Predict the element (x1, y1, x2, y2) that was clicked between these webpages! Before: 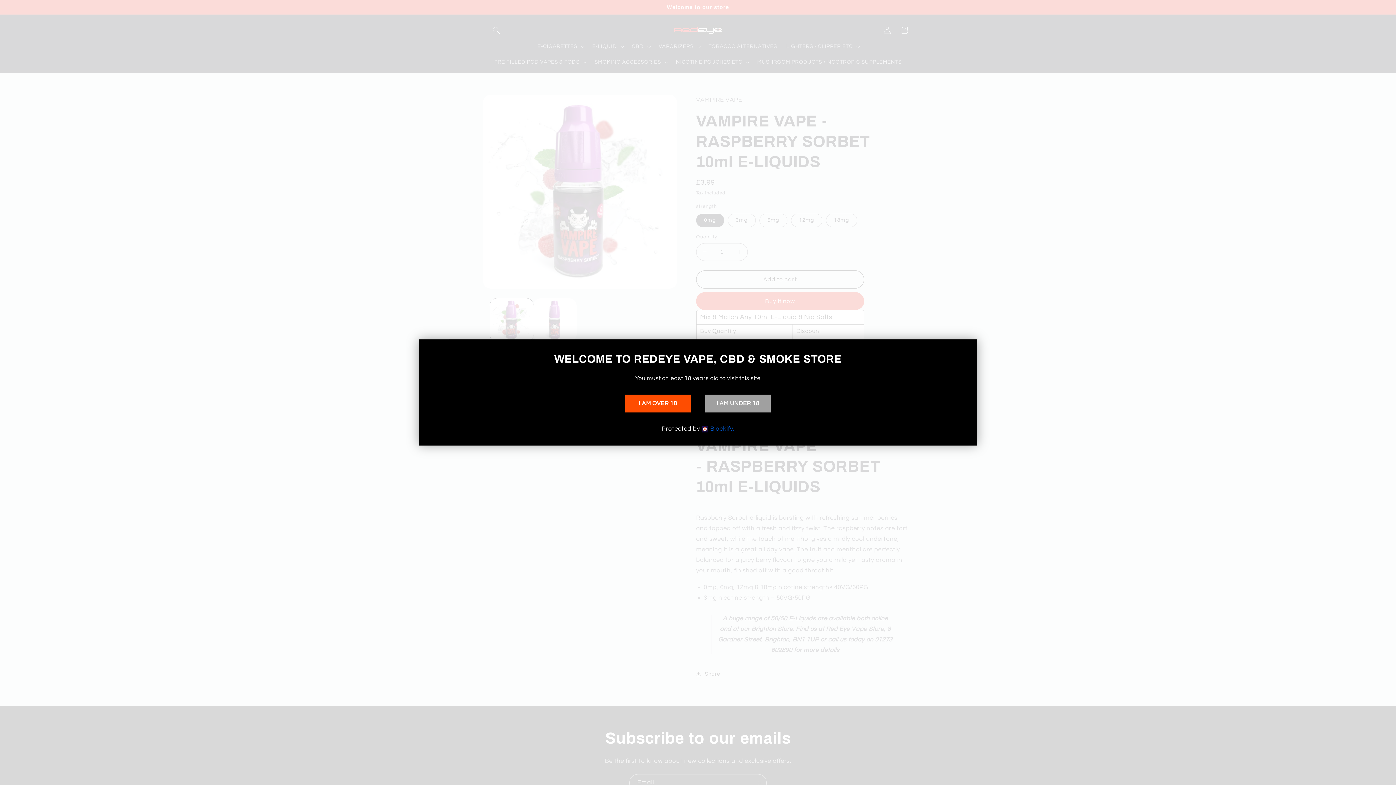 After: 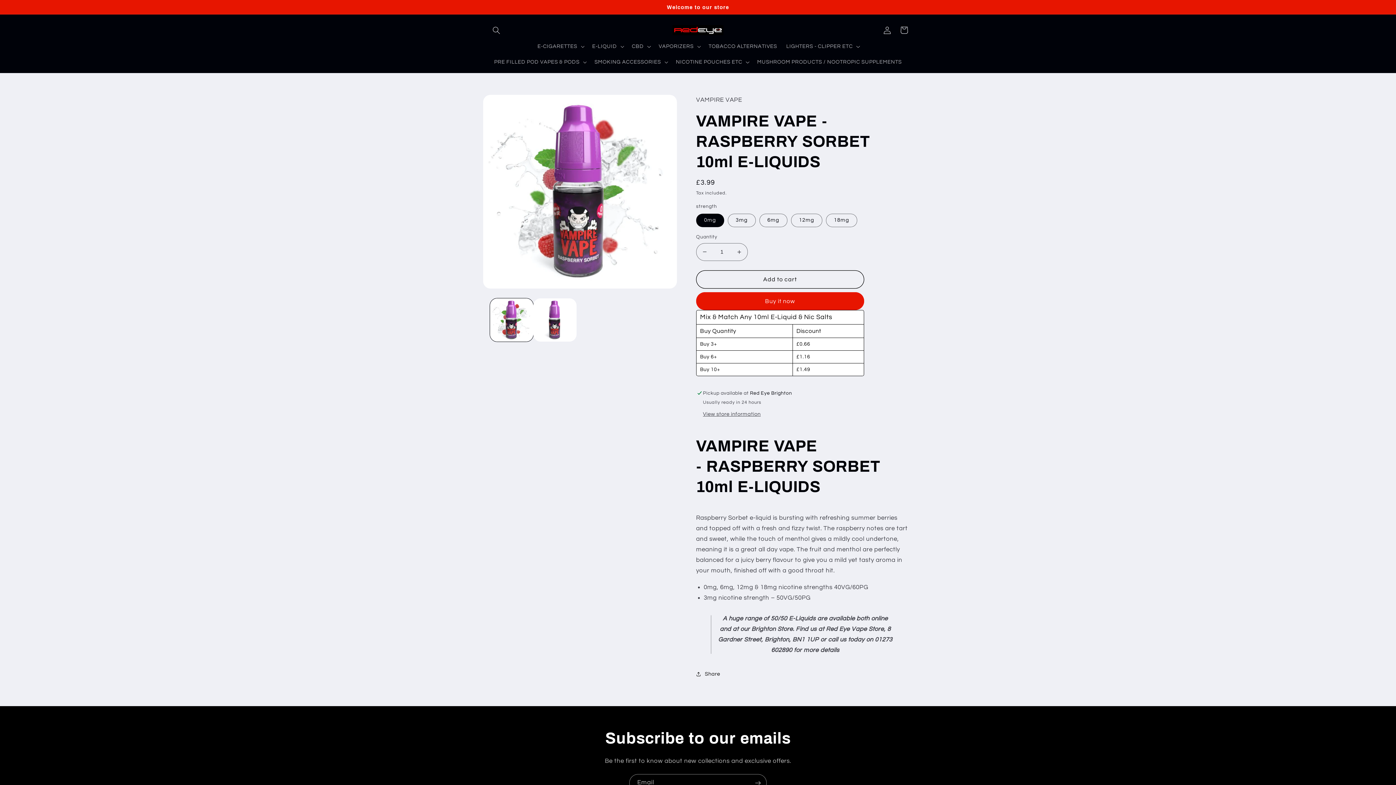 Action: bbox: (625, 394, 690, 412) label: I AM OVER 18